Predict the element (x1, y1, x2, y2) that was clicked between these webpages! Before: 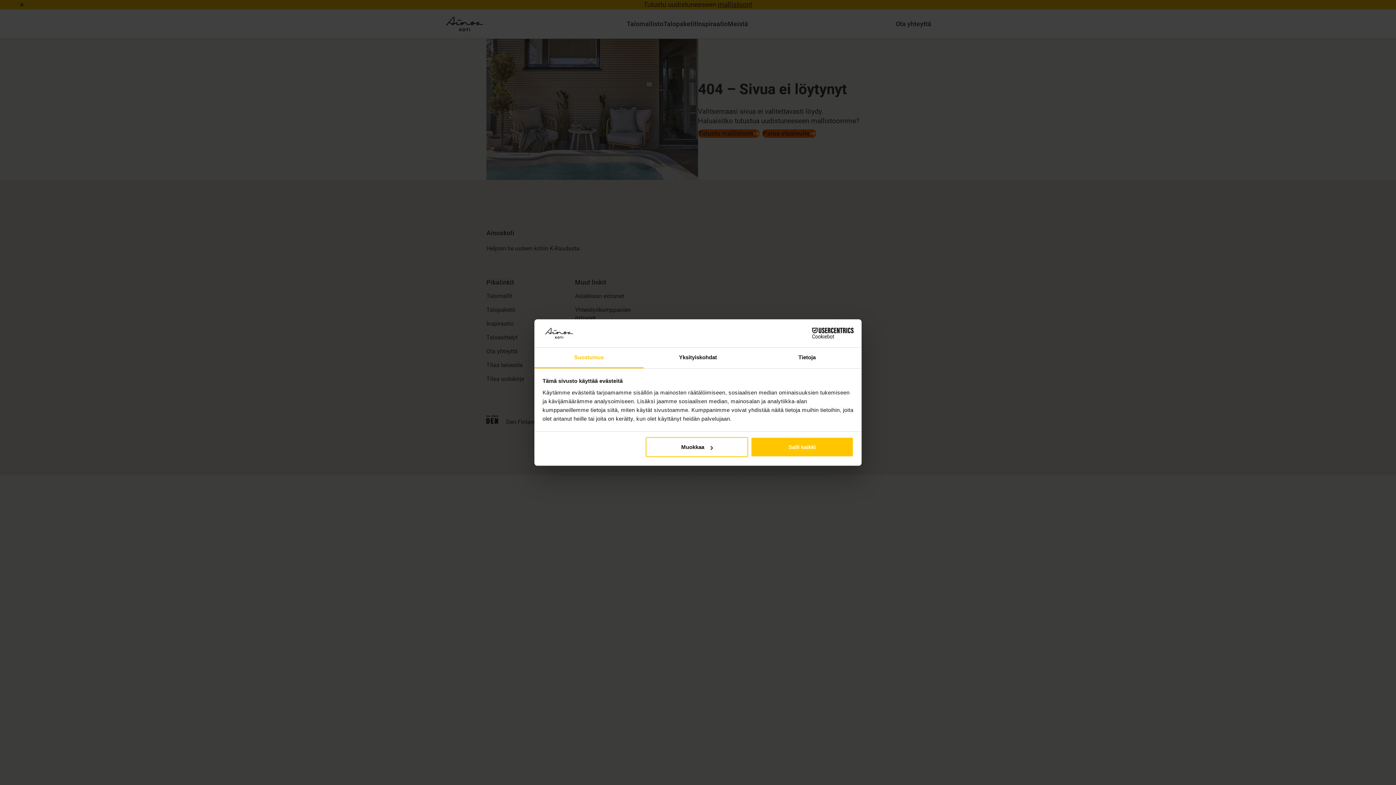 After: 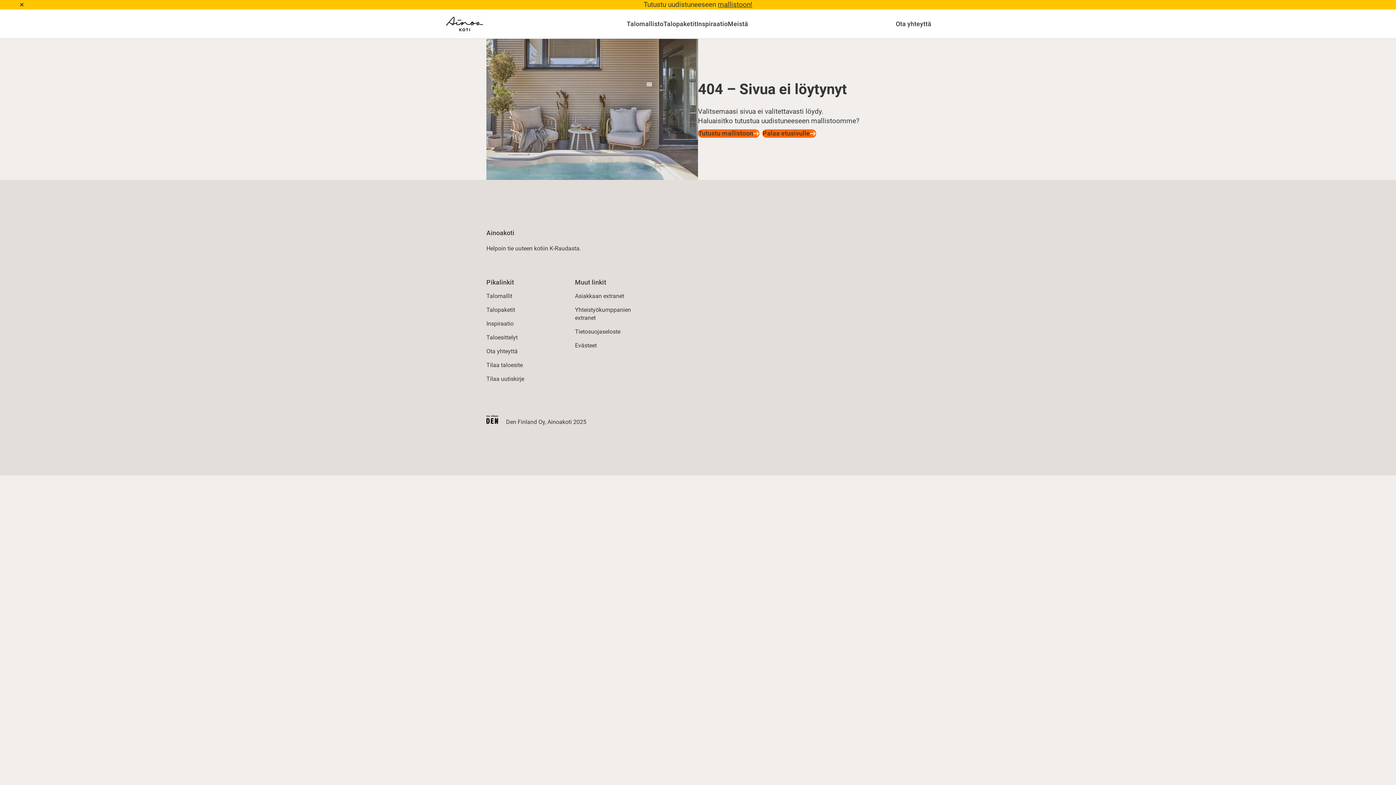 Action: bbox: (751, 437, 853, 457) label: Salli kaikki